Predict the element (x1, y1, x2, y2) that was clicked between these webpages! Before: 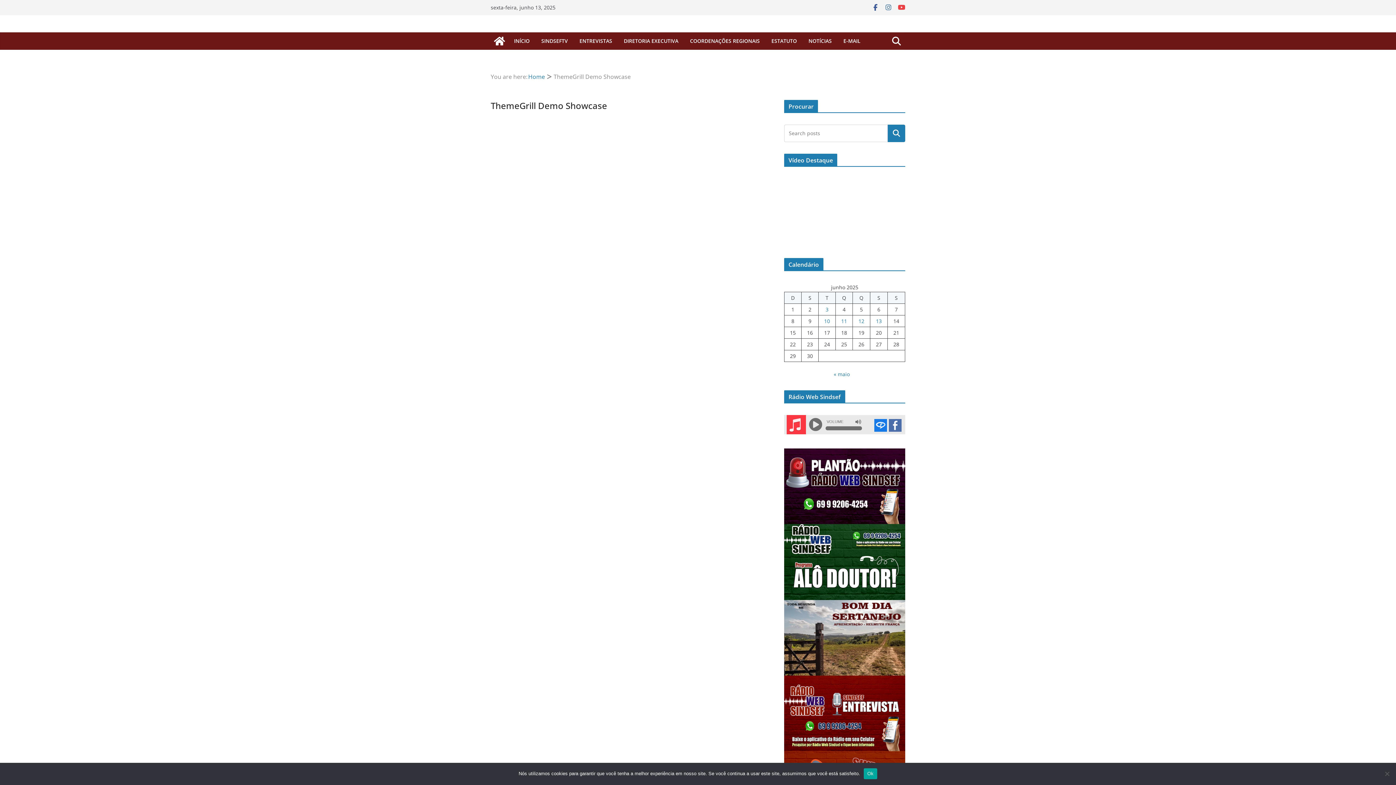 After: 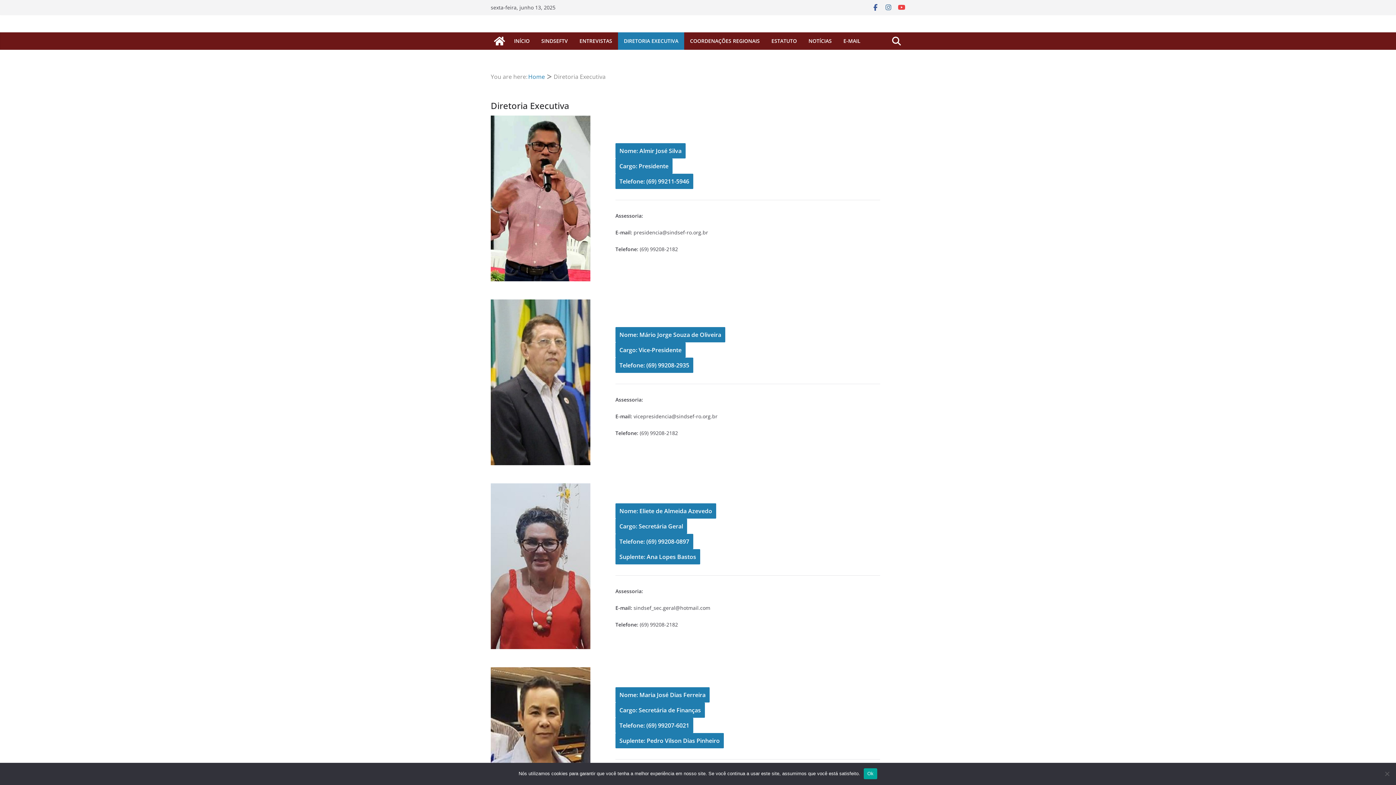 Action: bbox: (624, 36, 678, 46) label: DIRETORIA EXECUTIVA